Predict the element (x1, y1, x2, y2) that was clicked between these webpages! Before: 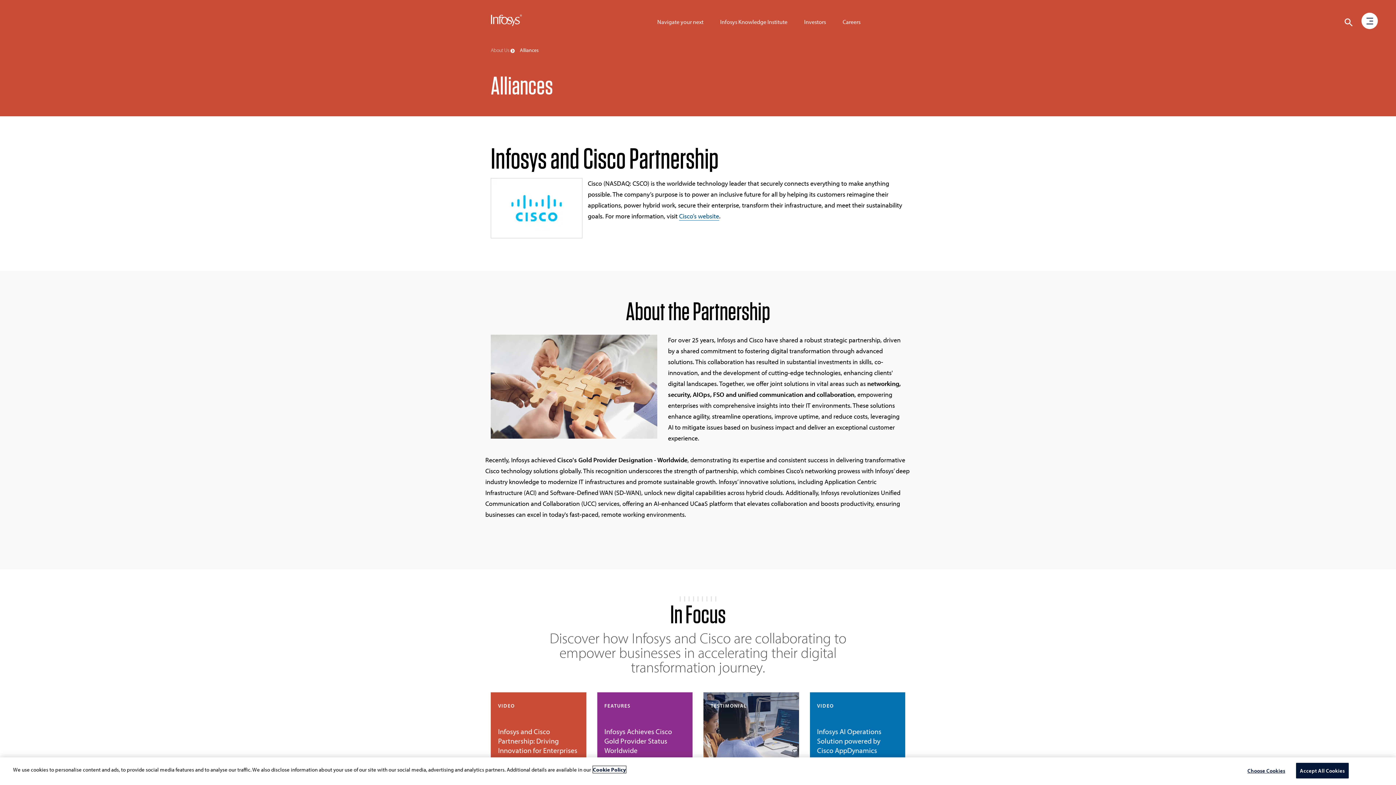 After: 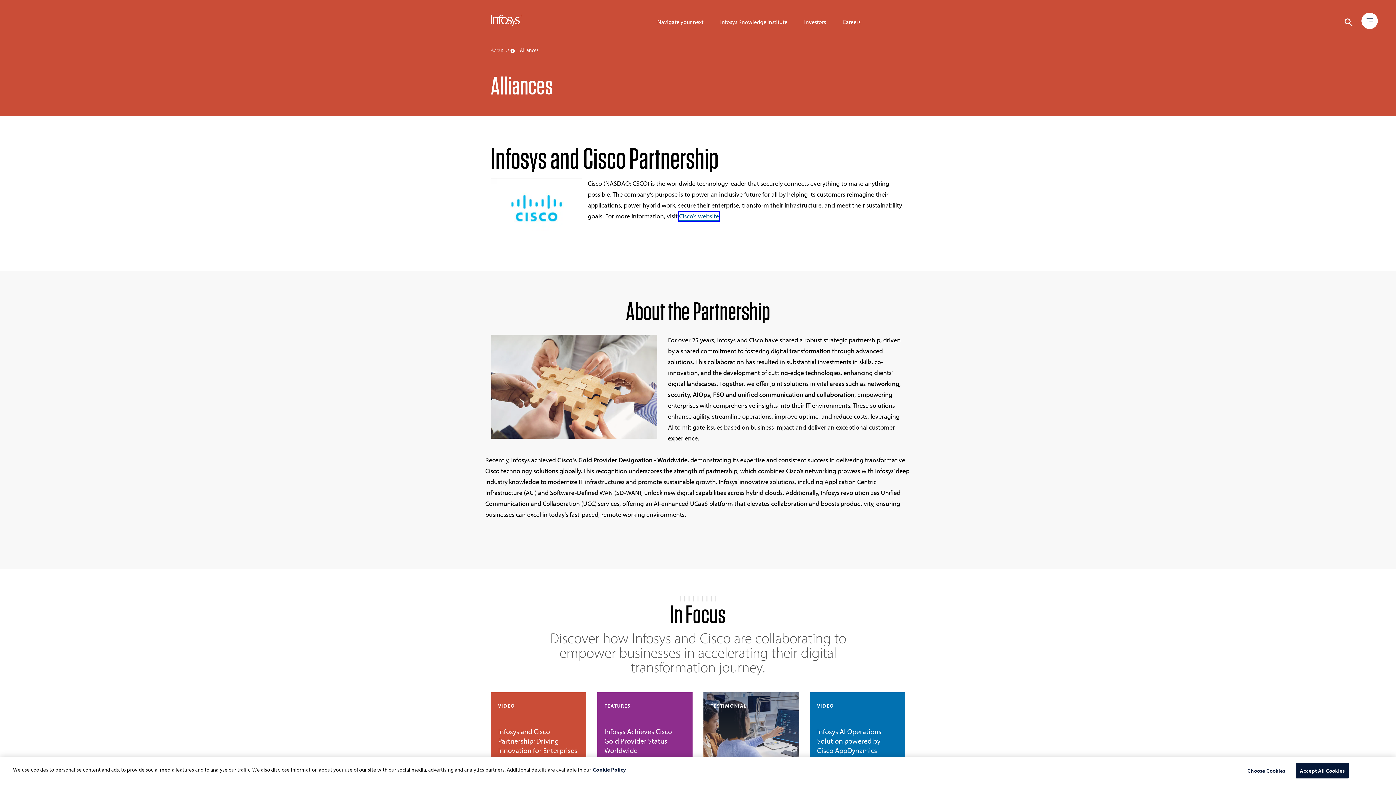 Action: label: Read More about Cisco’s website bbox: (679, 212, 719, 221)